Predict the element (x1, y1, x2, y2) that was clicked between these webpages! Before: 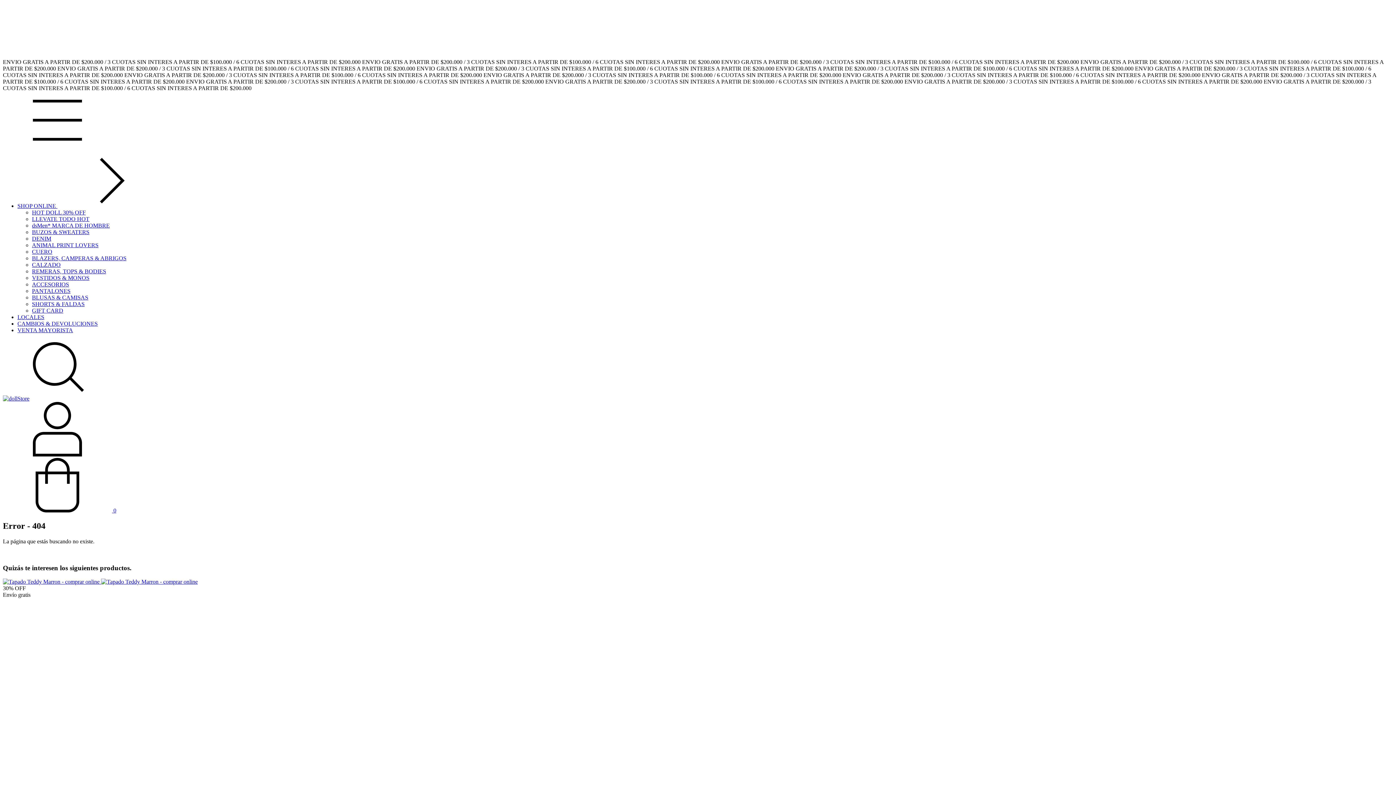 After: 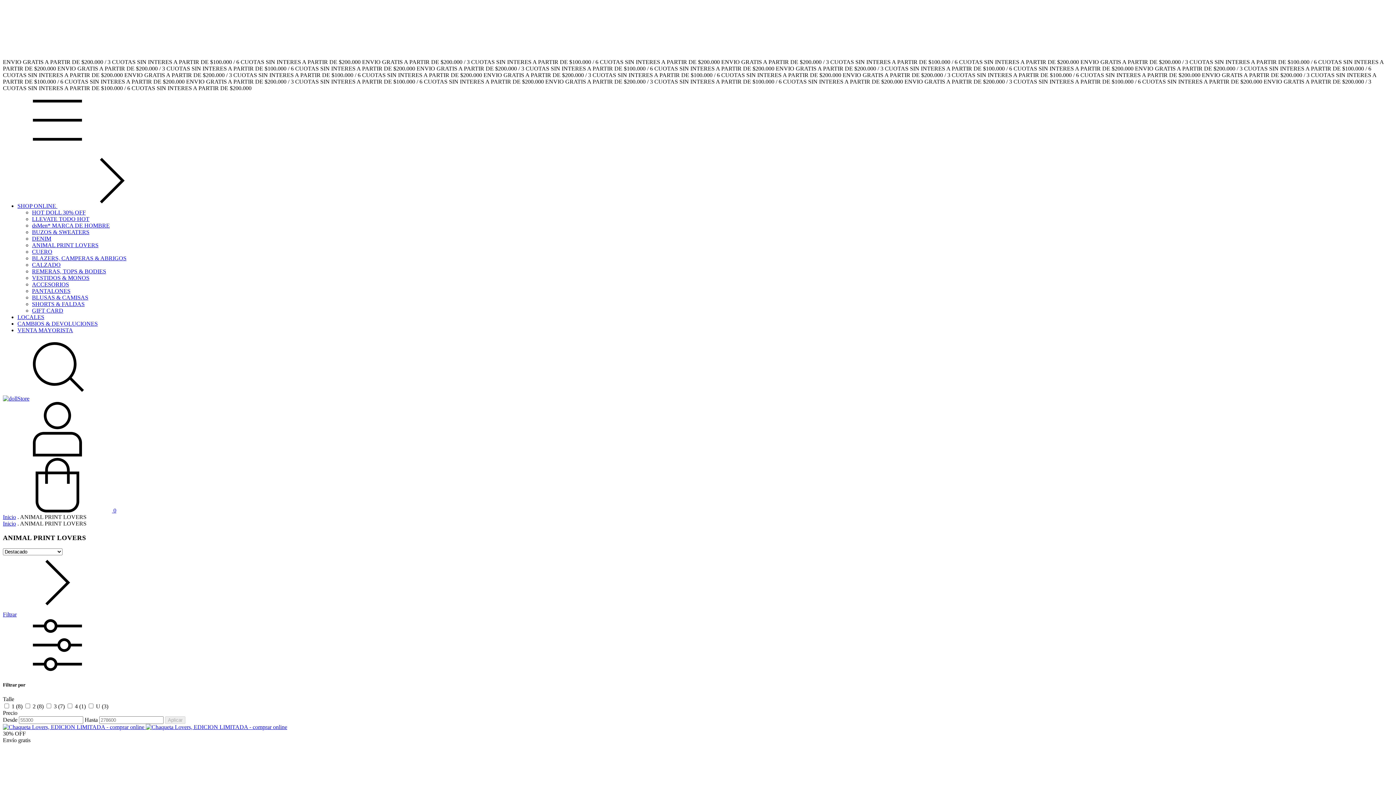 Action: label: ANIMAL PRINT LOVERS bbox: (32, 242, 98, 248)